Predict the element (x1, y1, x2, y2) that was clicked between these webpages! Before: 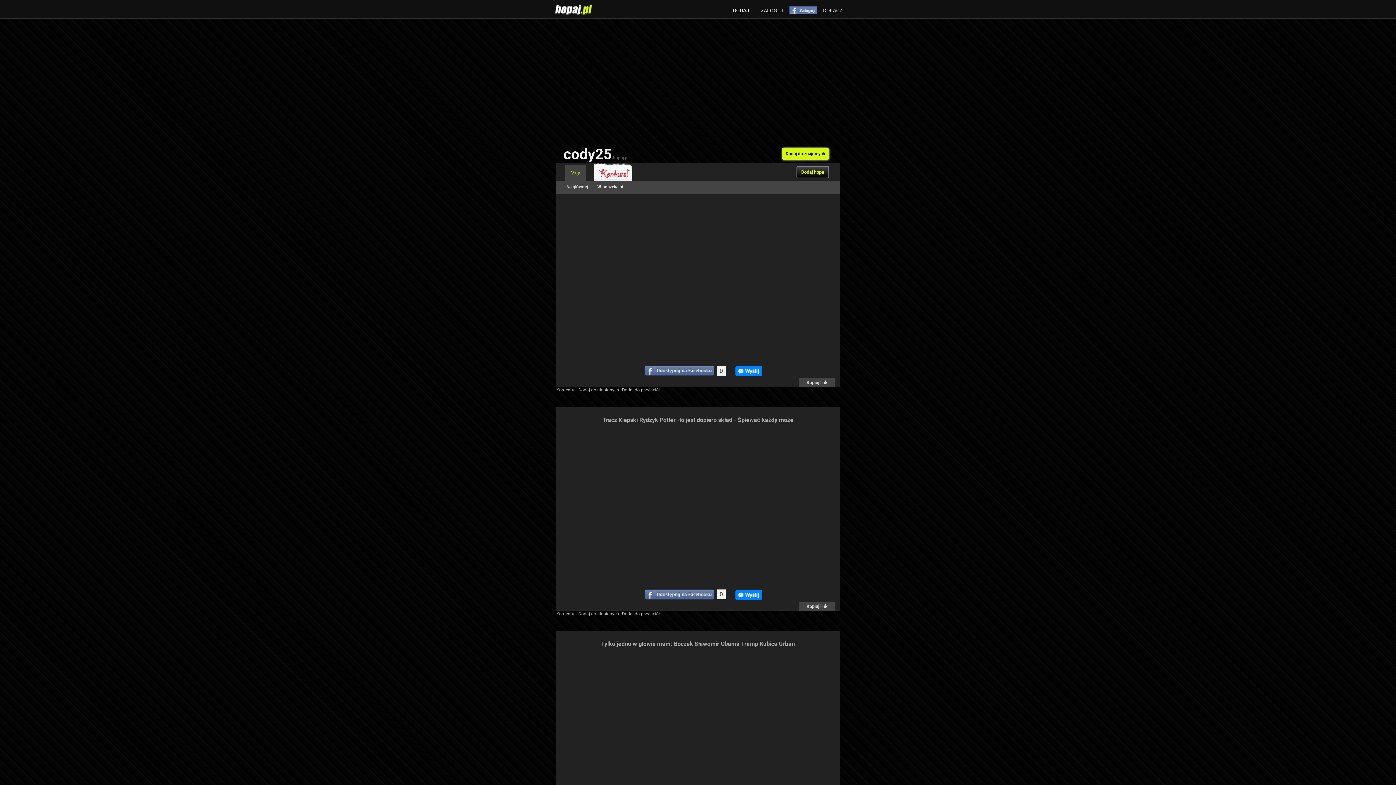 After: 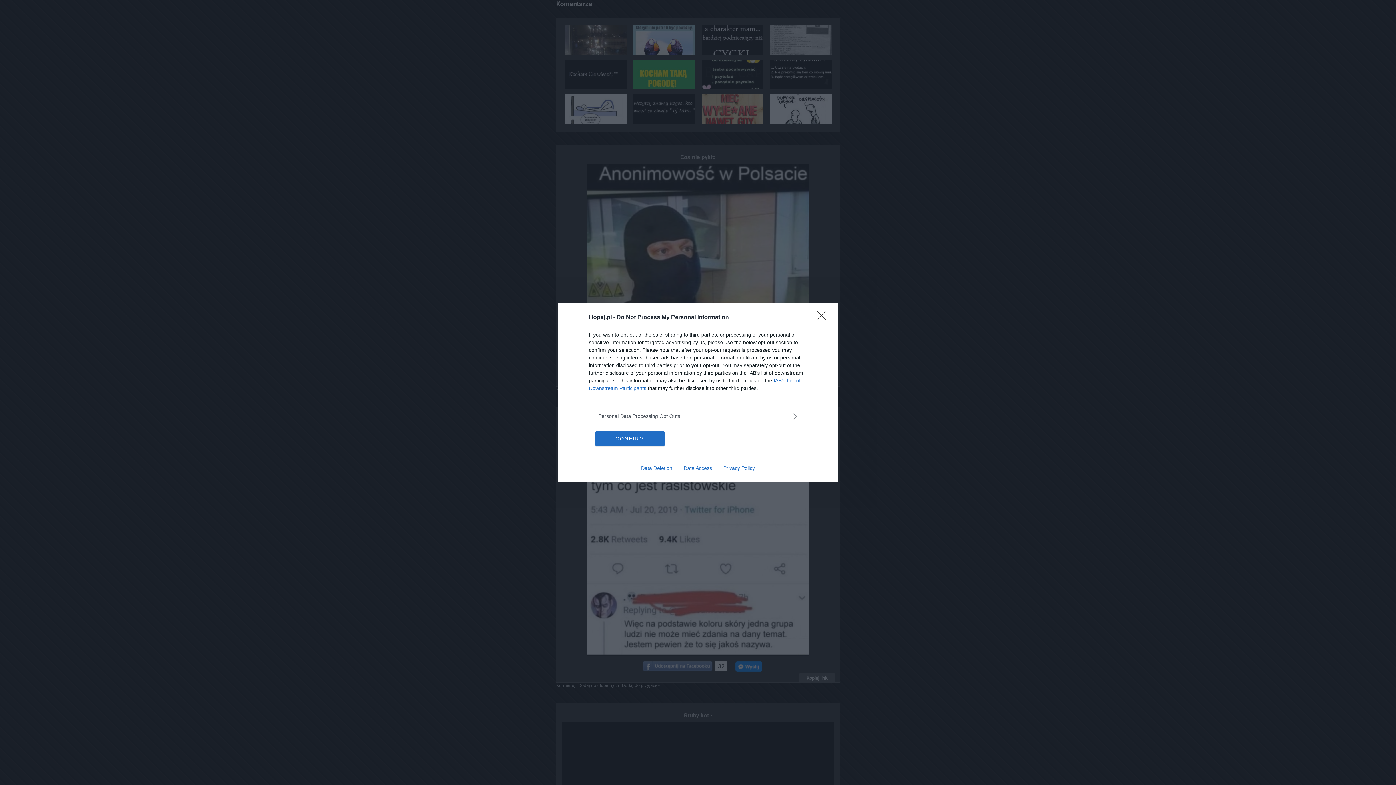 Action: label: Komentuj bbox: (556, 611, 577, 616)